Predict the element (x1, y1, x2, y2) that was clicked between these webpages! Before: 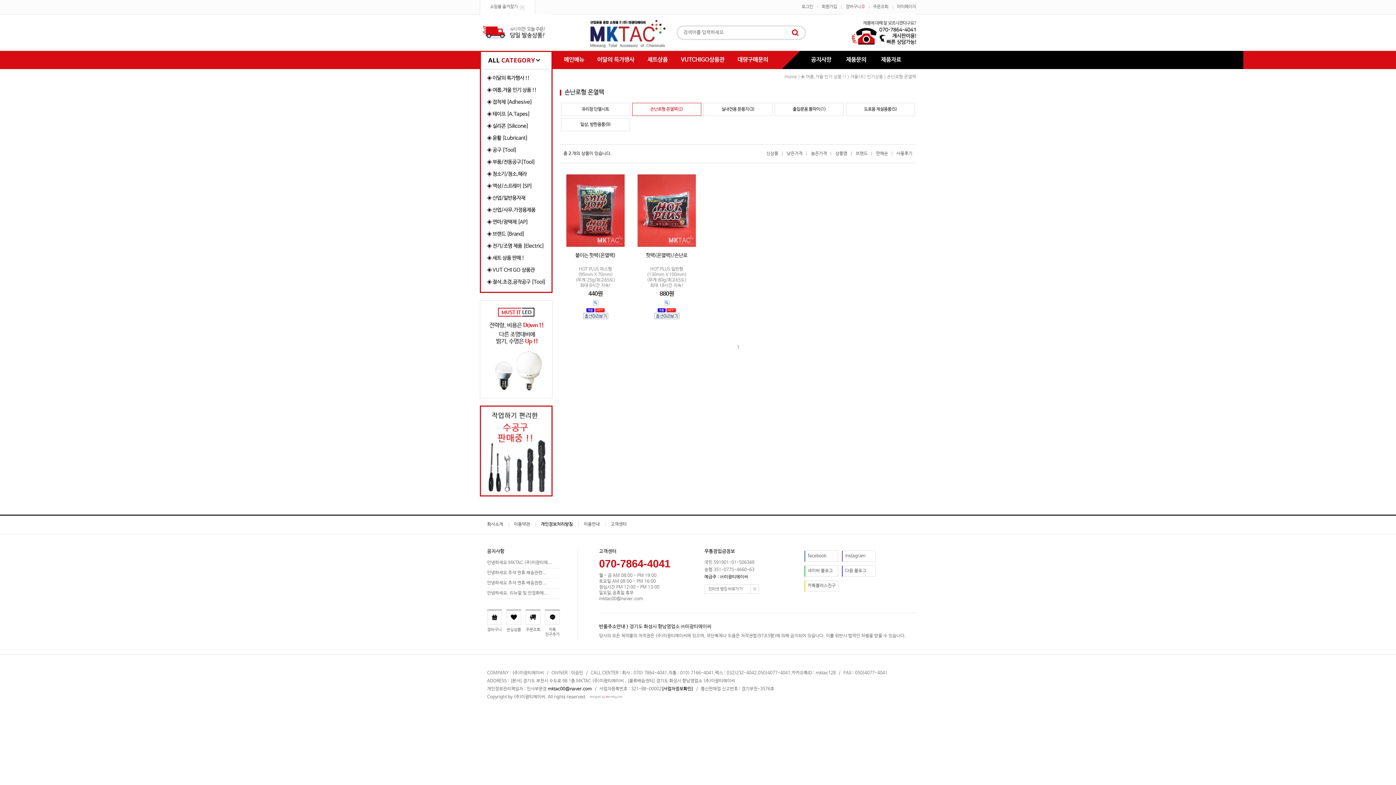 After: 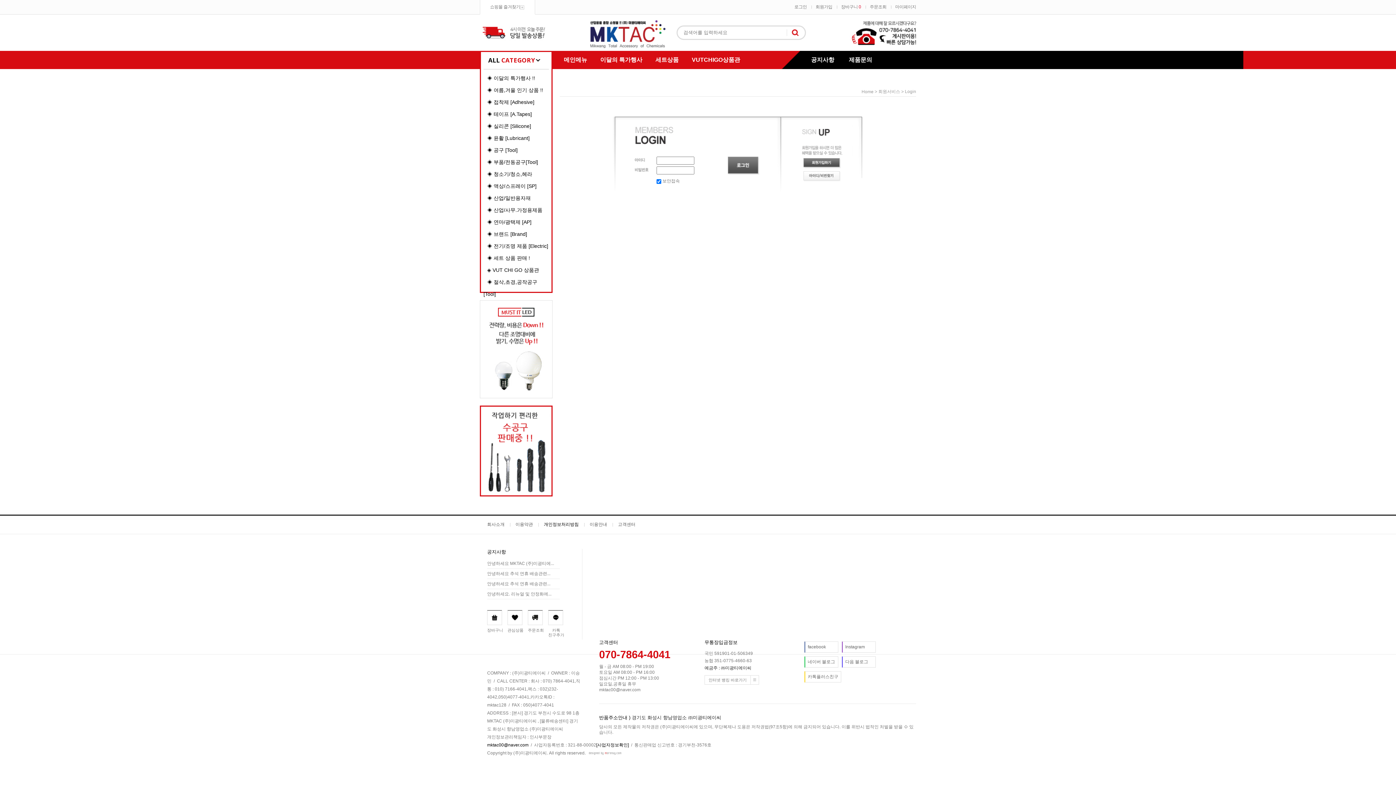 Action: label: 로그인 bbox: (797, 0, 817, 14)